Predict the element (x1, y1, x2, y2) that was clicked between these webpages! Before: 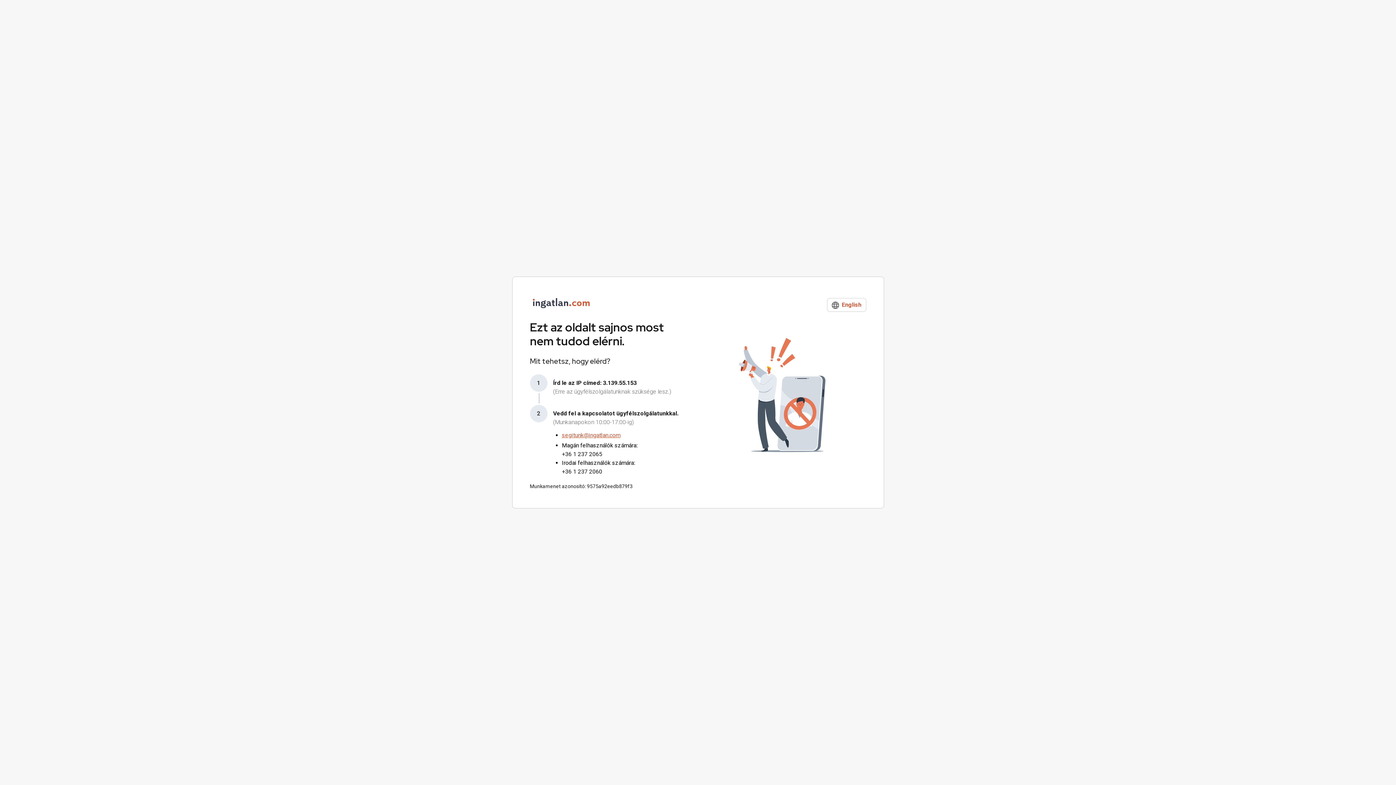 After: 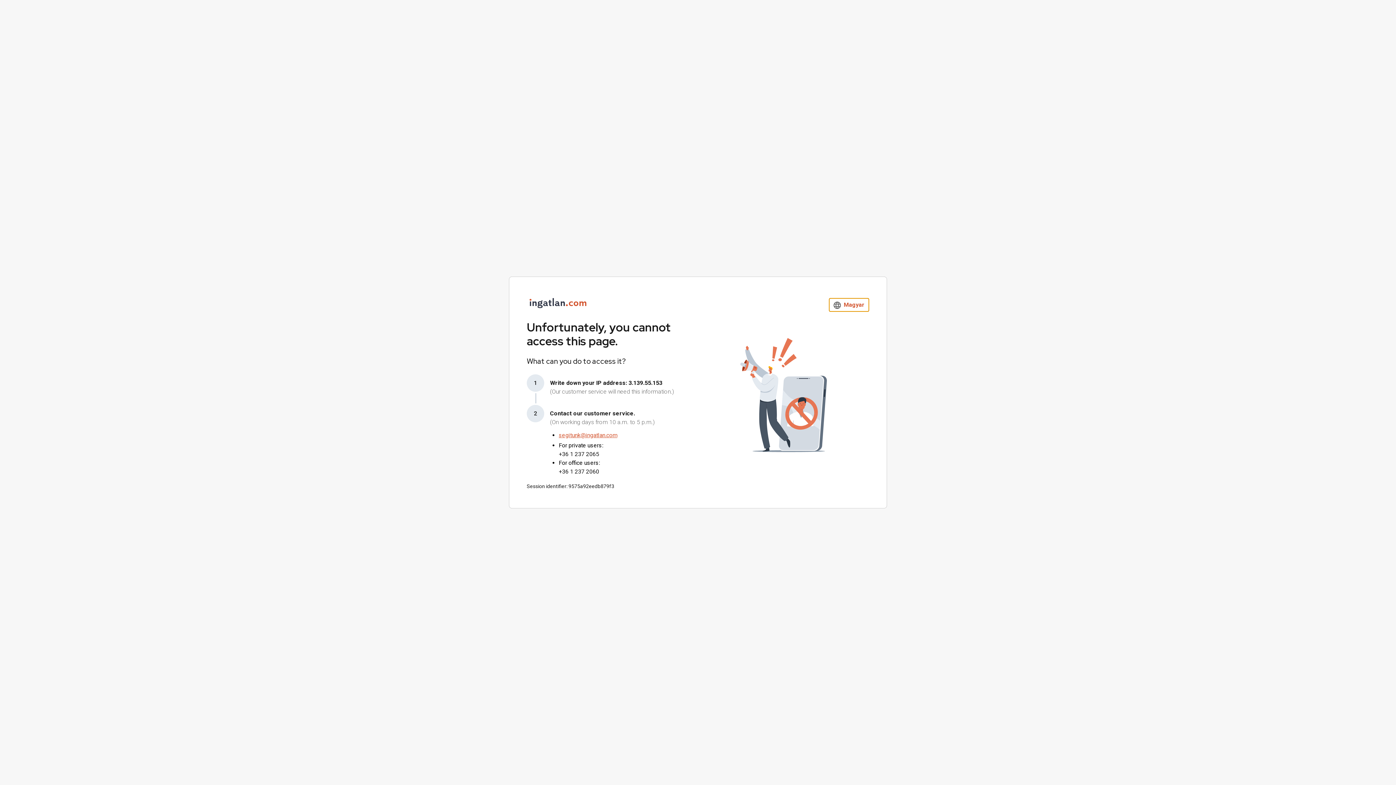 Action: bbox: (827, 298, 866, 312) label:  English